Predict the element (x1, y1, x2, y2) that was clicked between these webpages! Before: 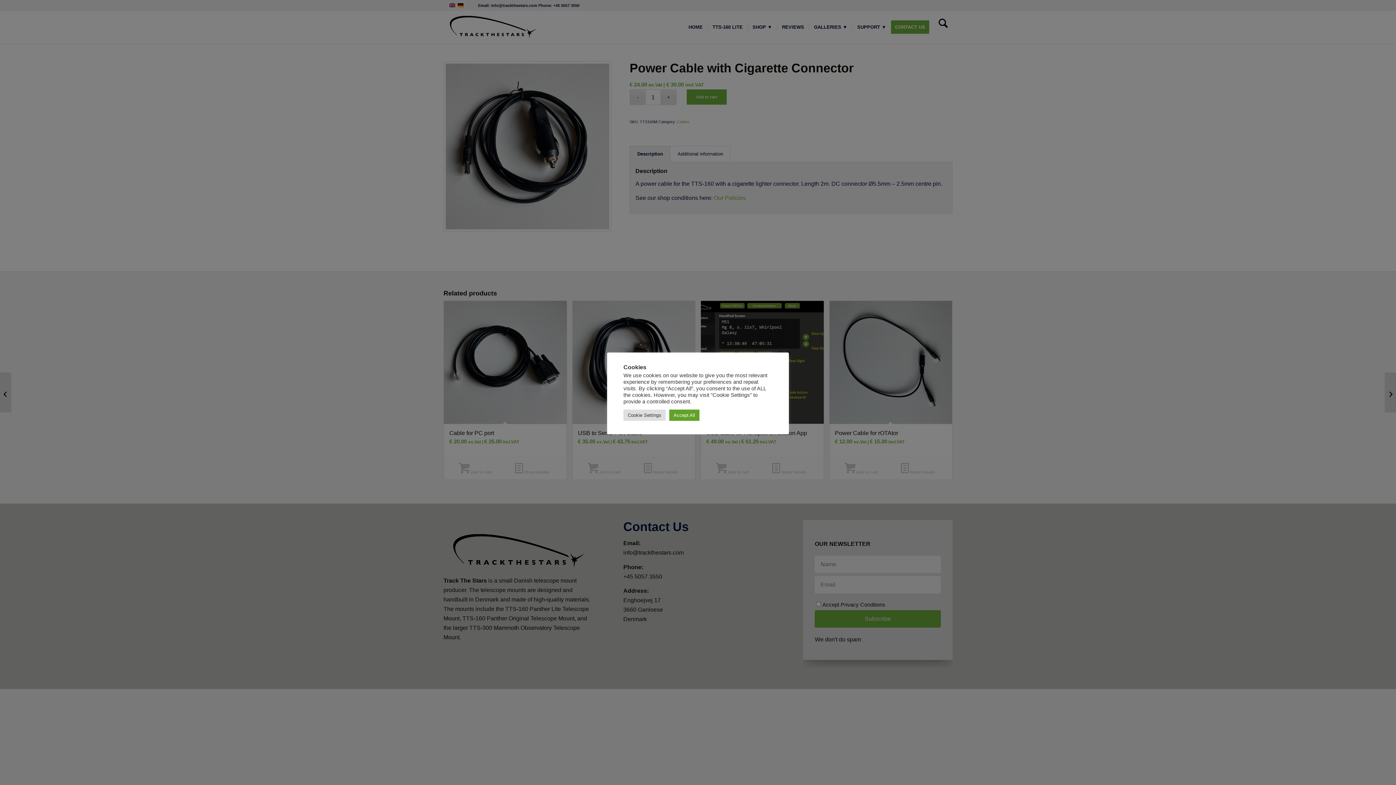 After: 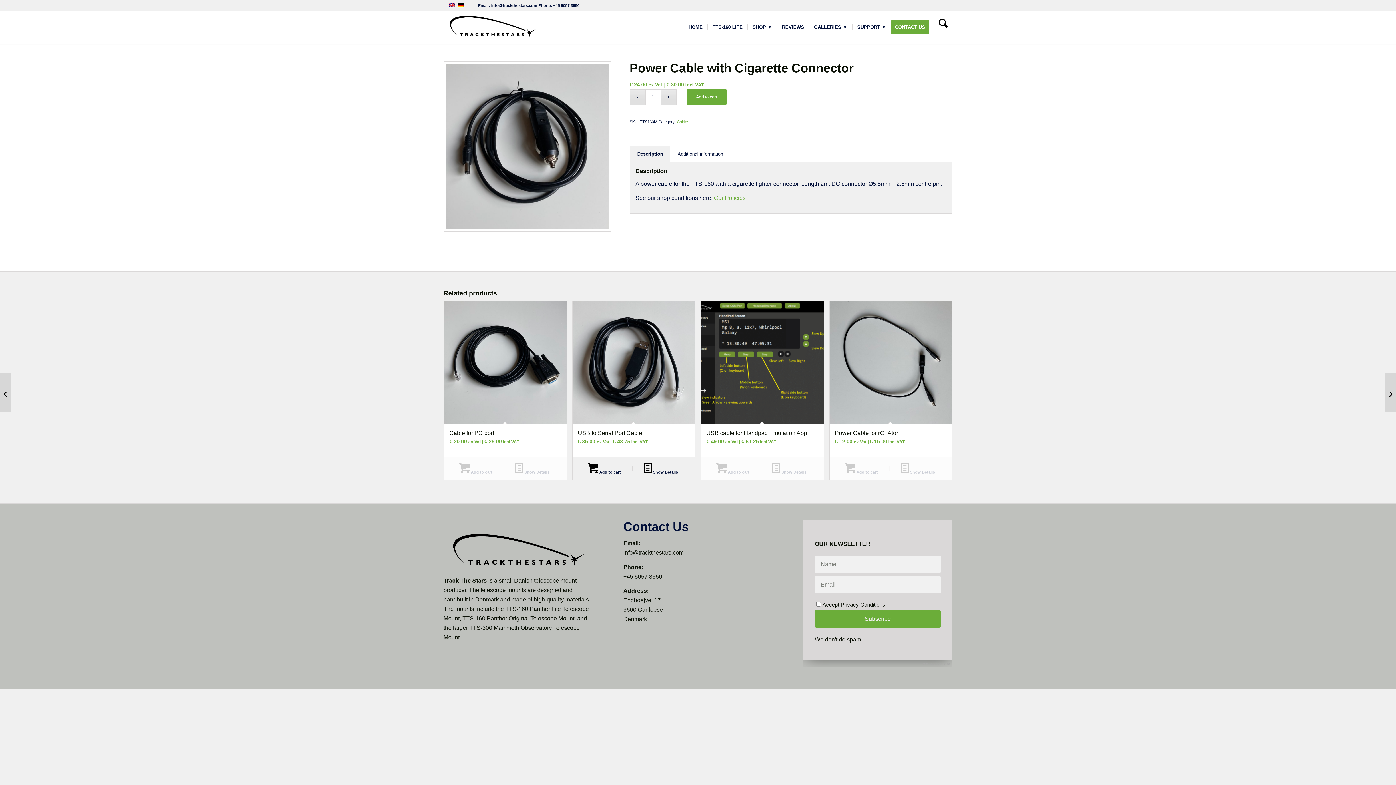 Action: bbox: (669, 409, 699, 420) label: Accept All